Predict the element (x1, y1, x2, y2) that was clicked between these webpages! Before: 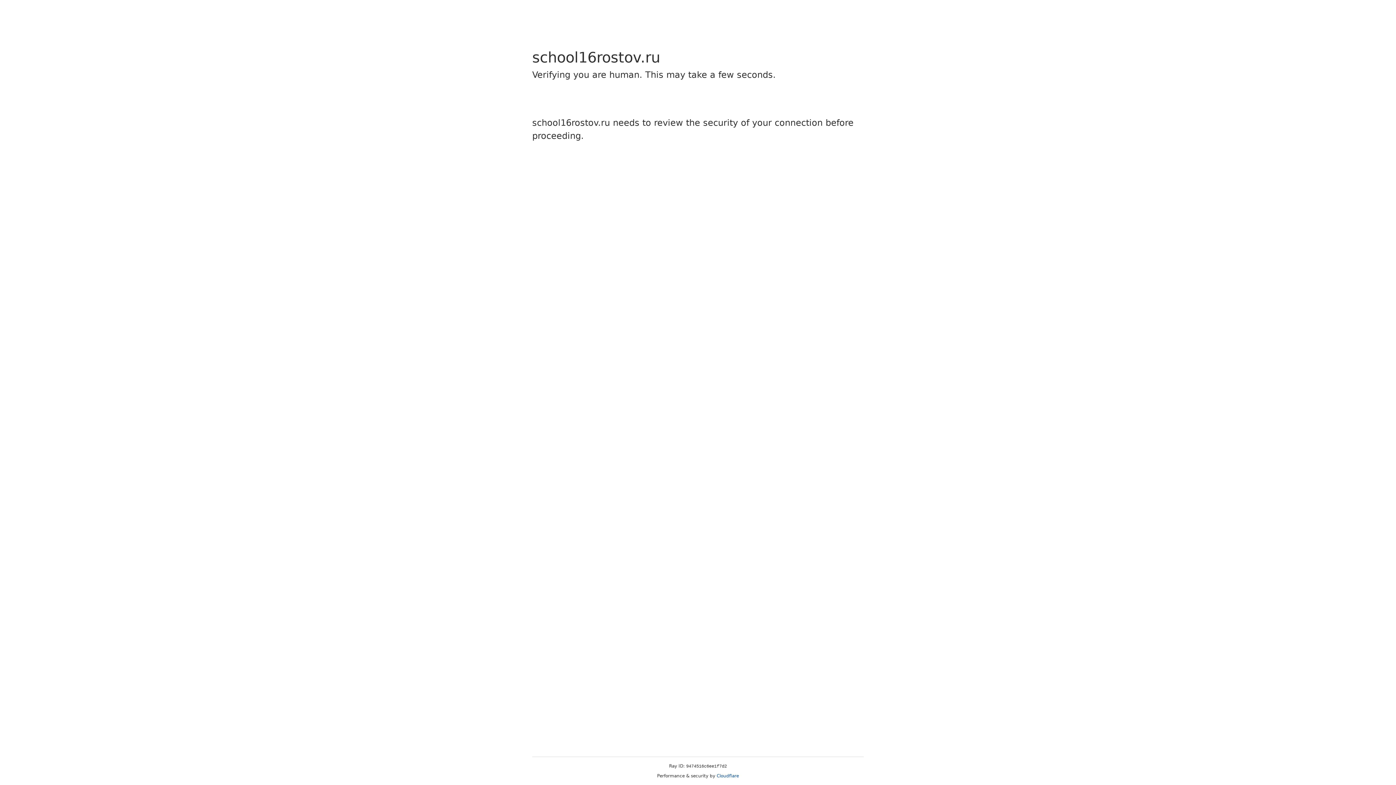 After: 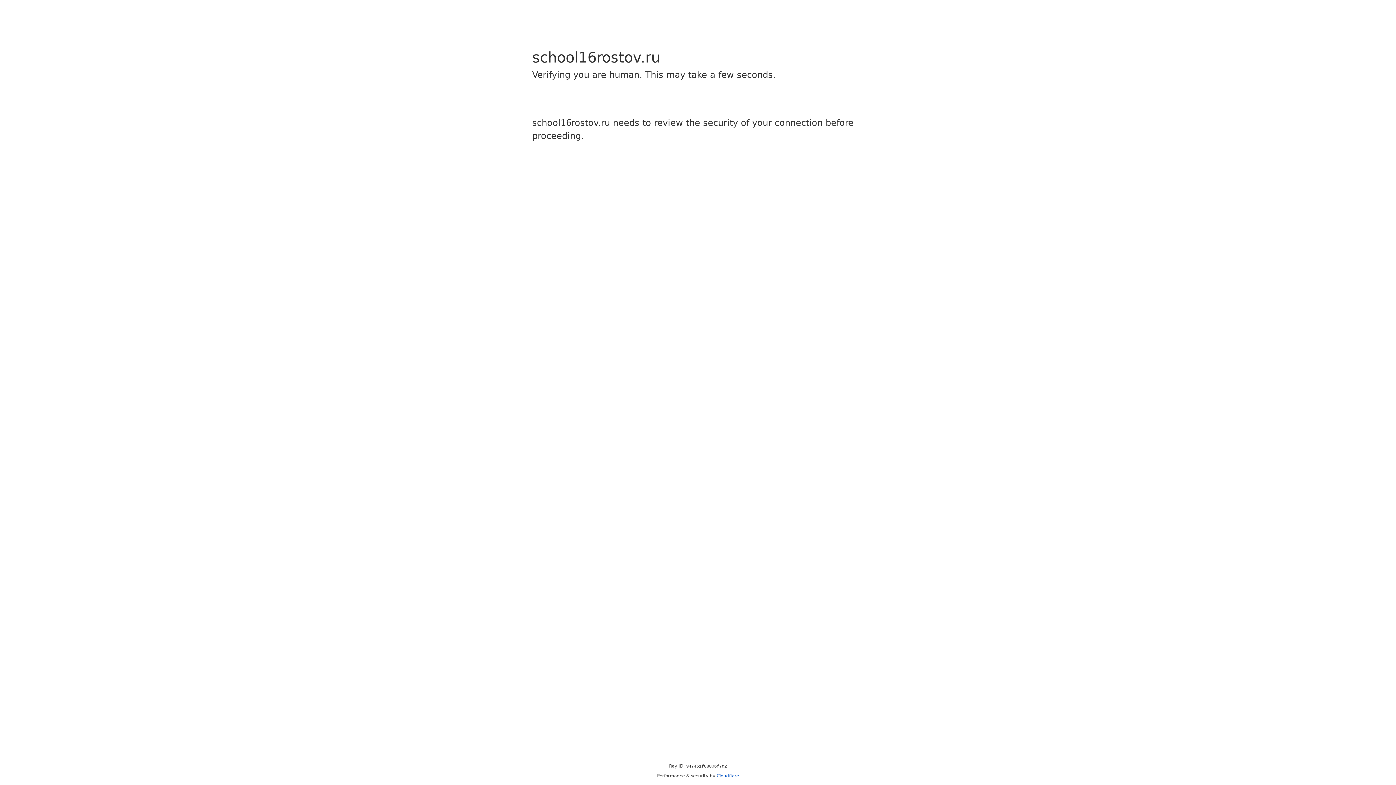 Action: bbox: (716, 773, 739, 778) label: Cloudflare